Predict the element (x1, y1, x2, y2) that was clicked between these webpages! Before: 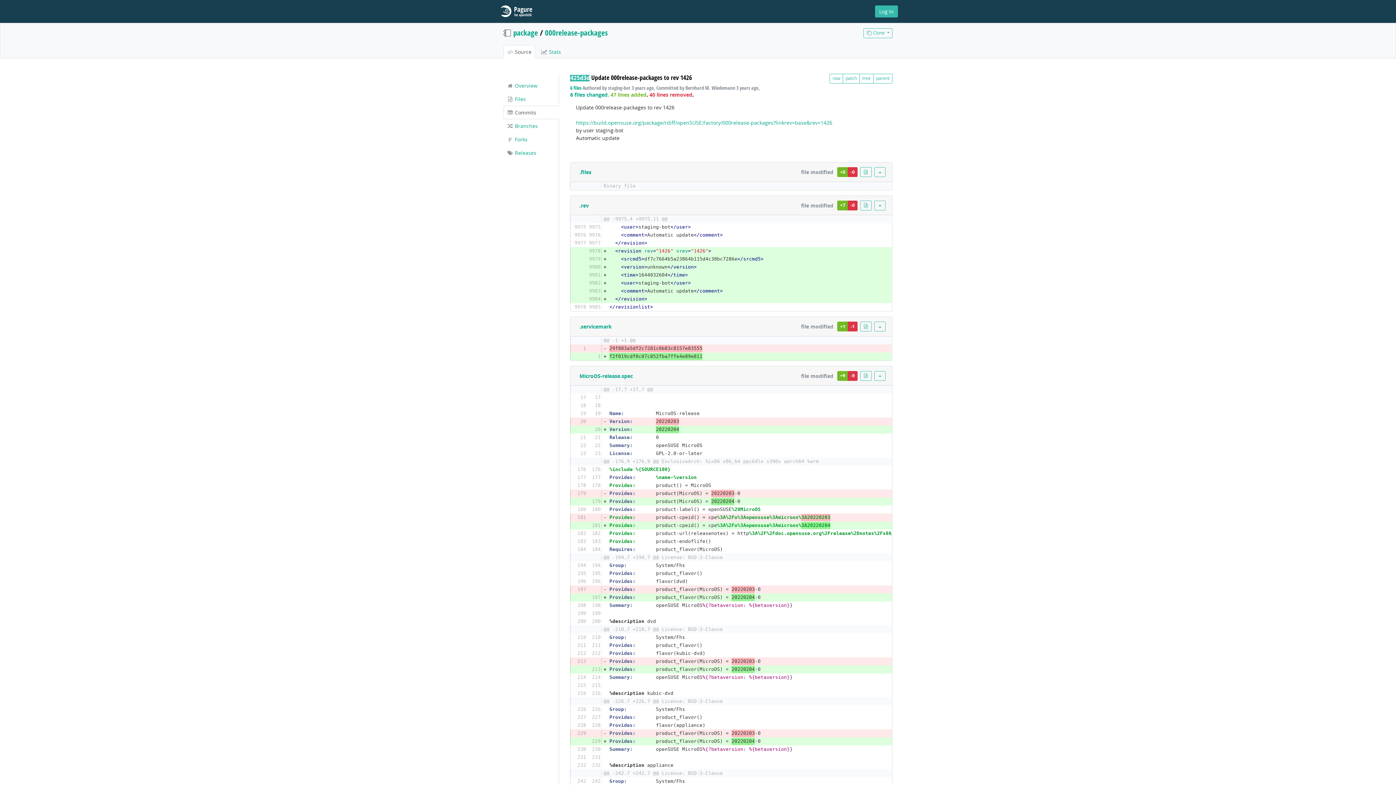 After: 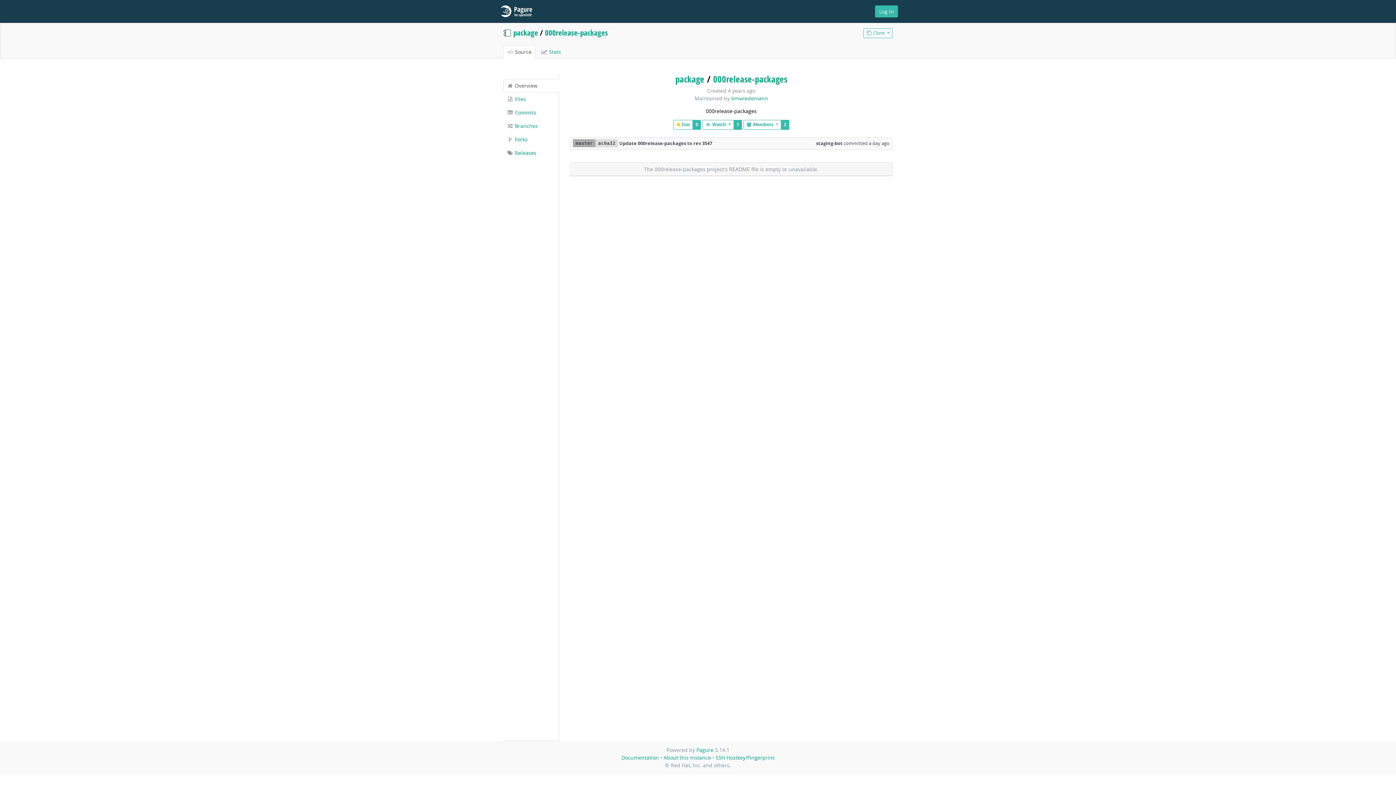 Action: bbox: (545, 27, 608, 37) label: 000release-packages